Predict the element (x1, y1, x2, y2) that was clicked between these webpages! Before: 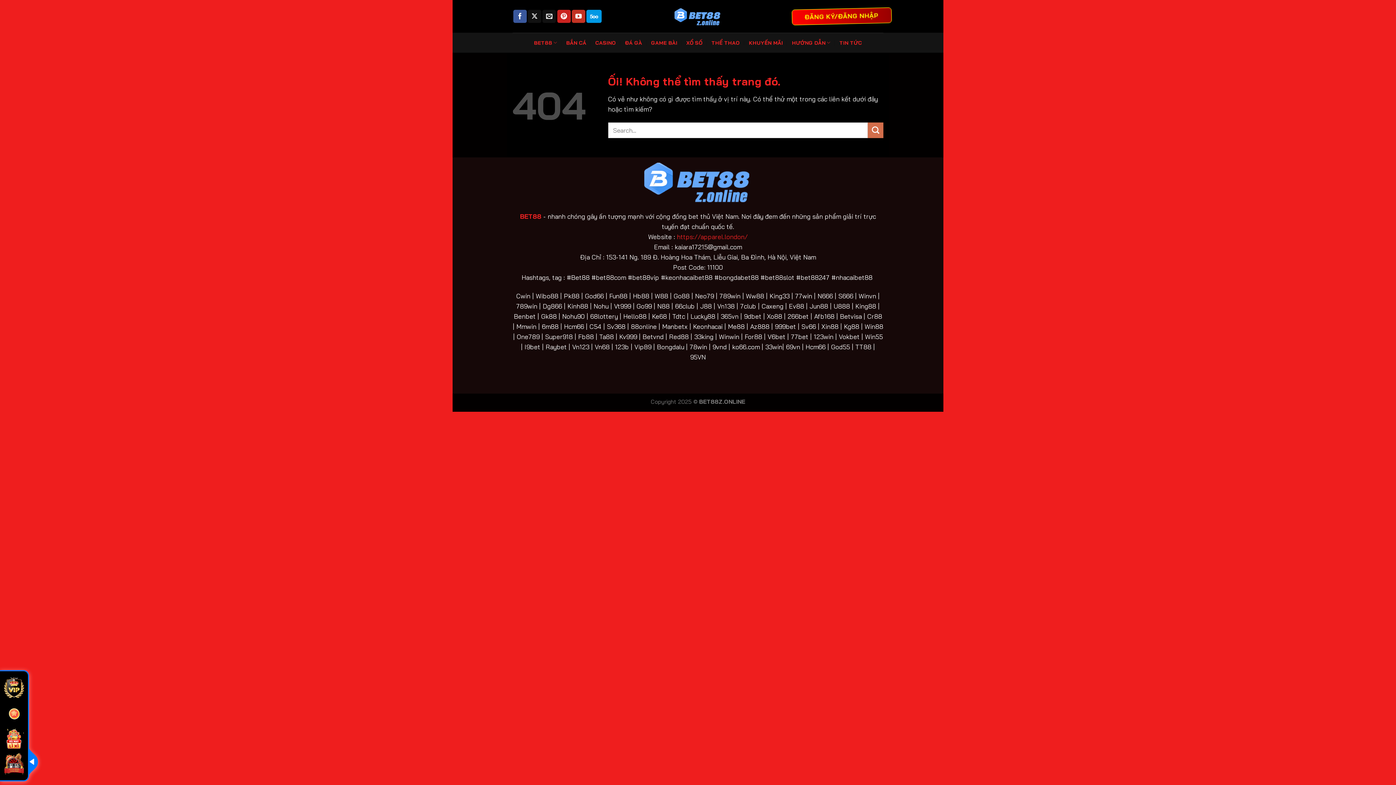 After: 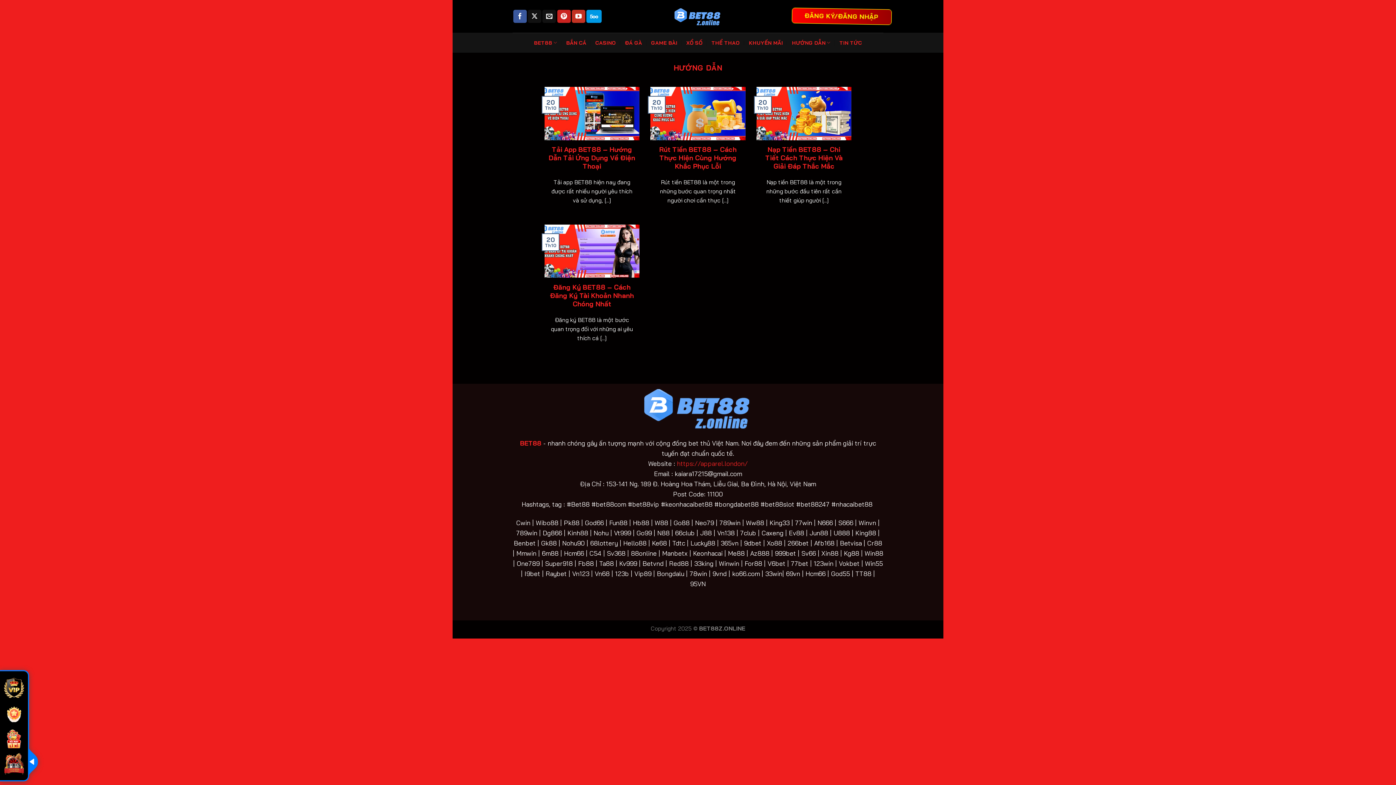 Action: label: HƯỚNG DẪN bbox: (792, 35, 830, 49)